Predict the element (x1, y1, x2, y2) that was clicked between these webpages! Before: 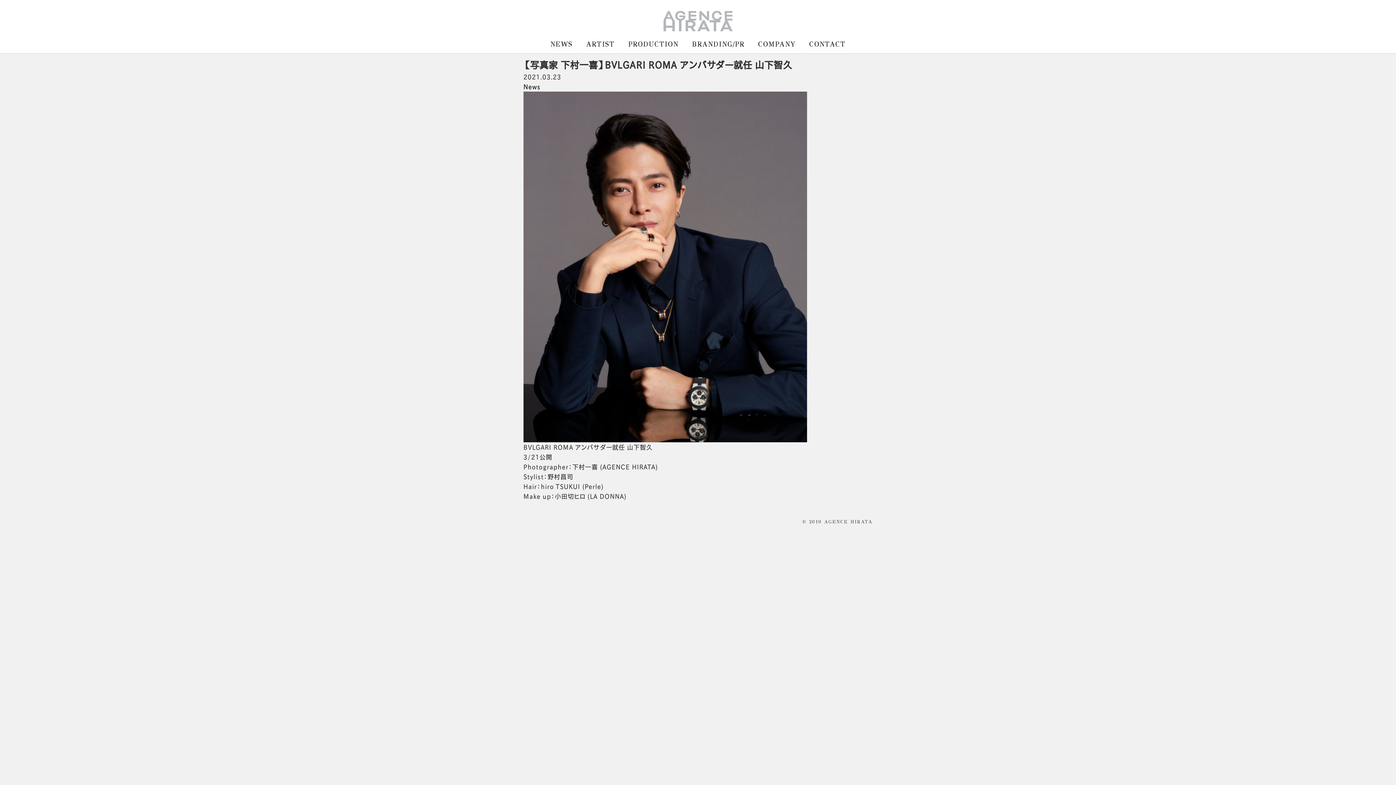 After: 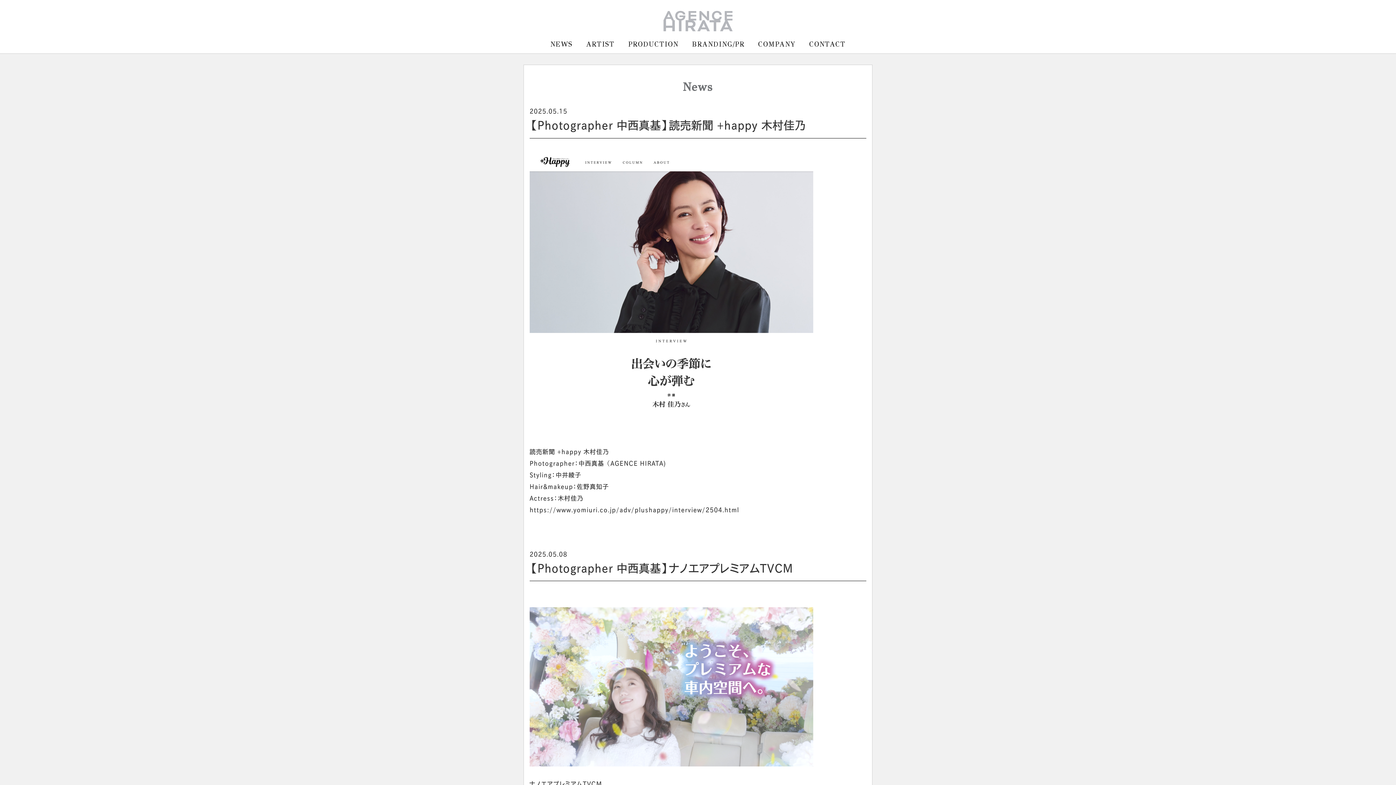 Action: bbox: (523, 81, 872, 91) label: News